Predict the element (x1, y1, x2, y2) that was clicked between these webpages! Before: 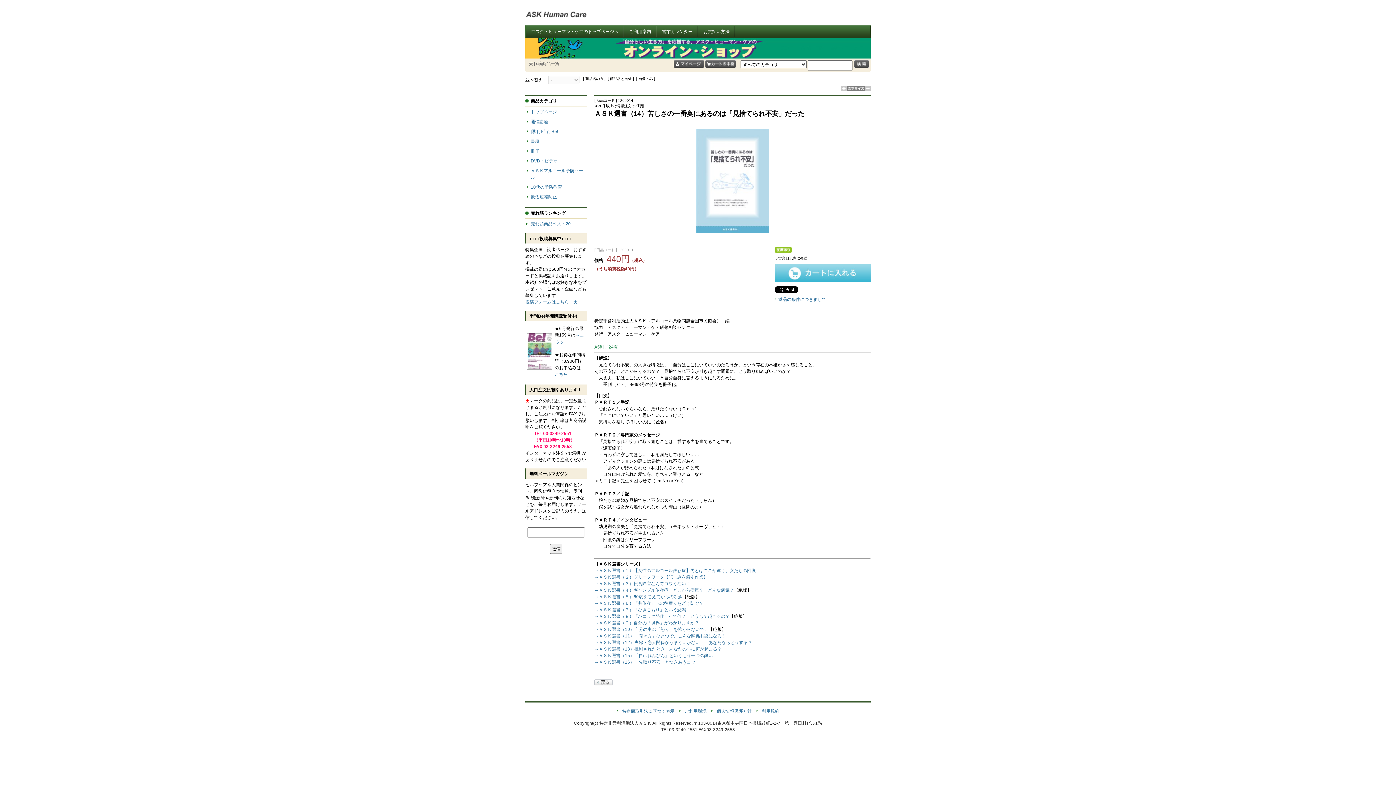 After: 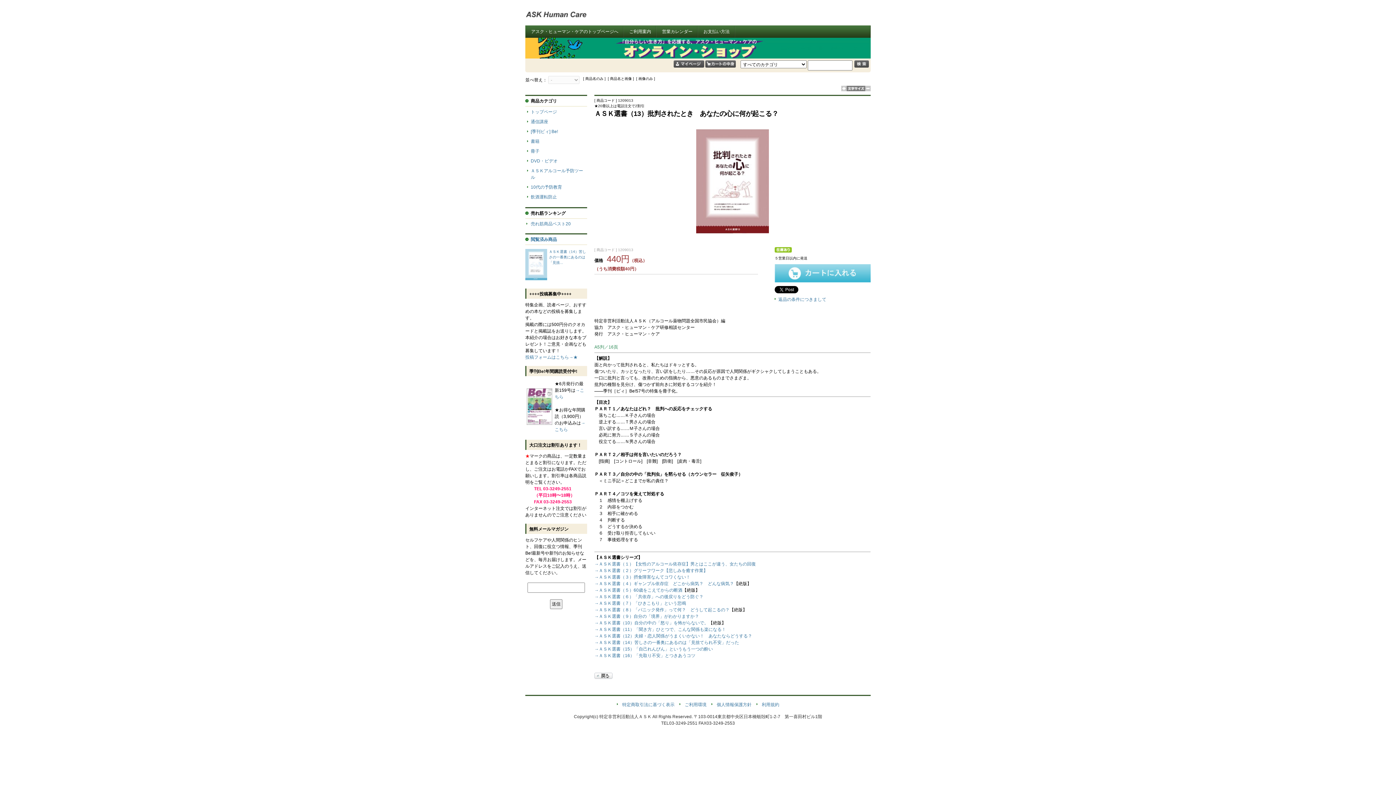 Action: label: →ＡＳＫ選書（13）批判されたとき　あなたの心に何が起こる？ bbox: (594, 646, 721, 651)